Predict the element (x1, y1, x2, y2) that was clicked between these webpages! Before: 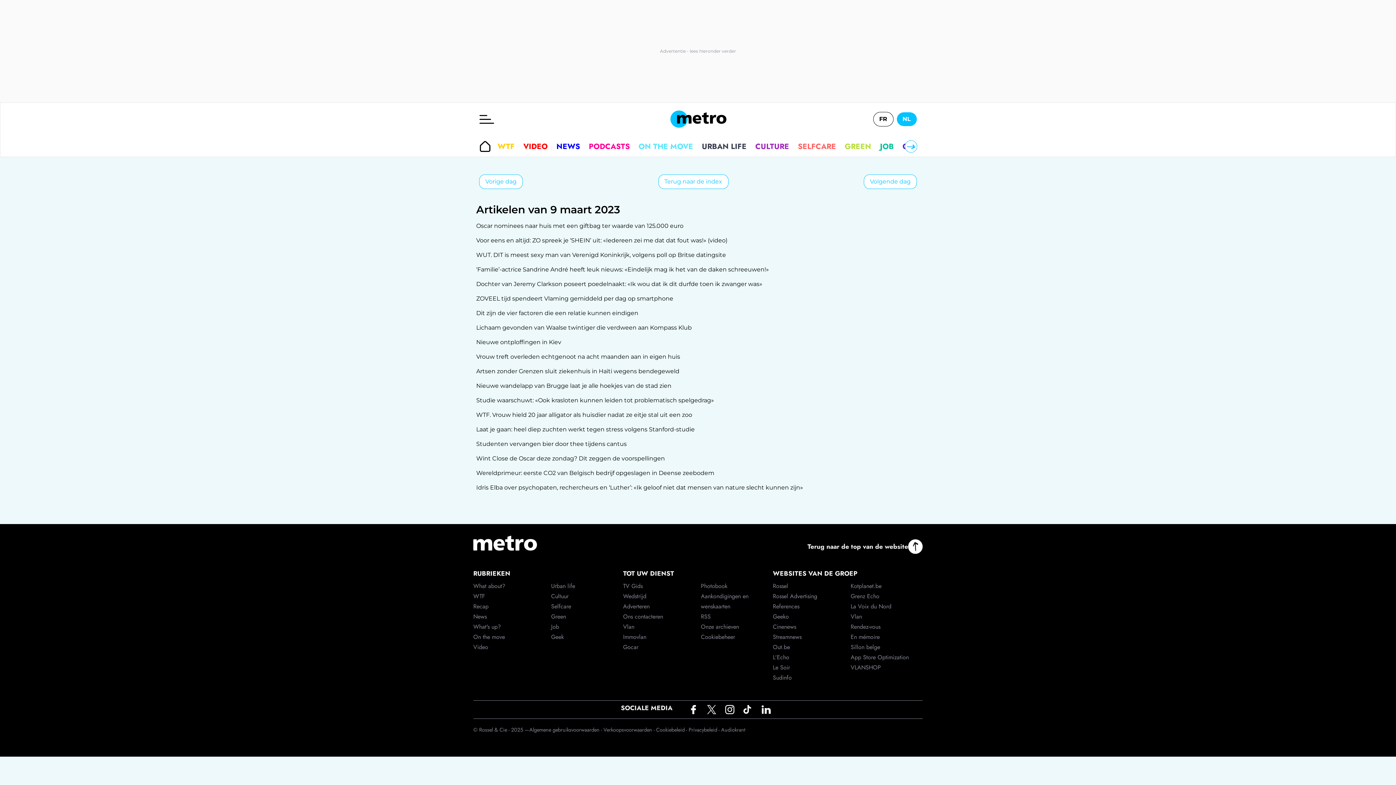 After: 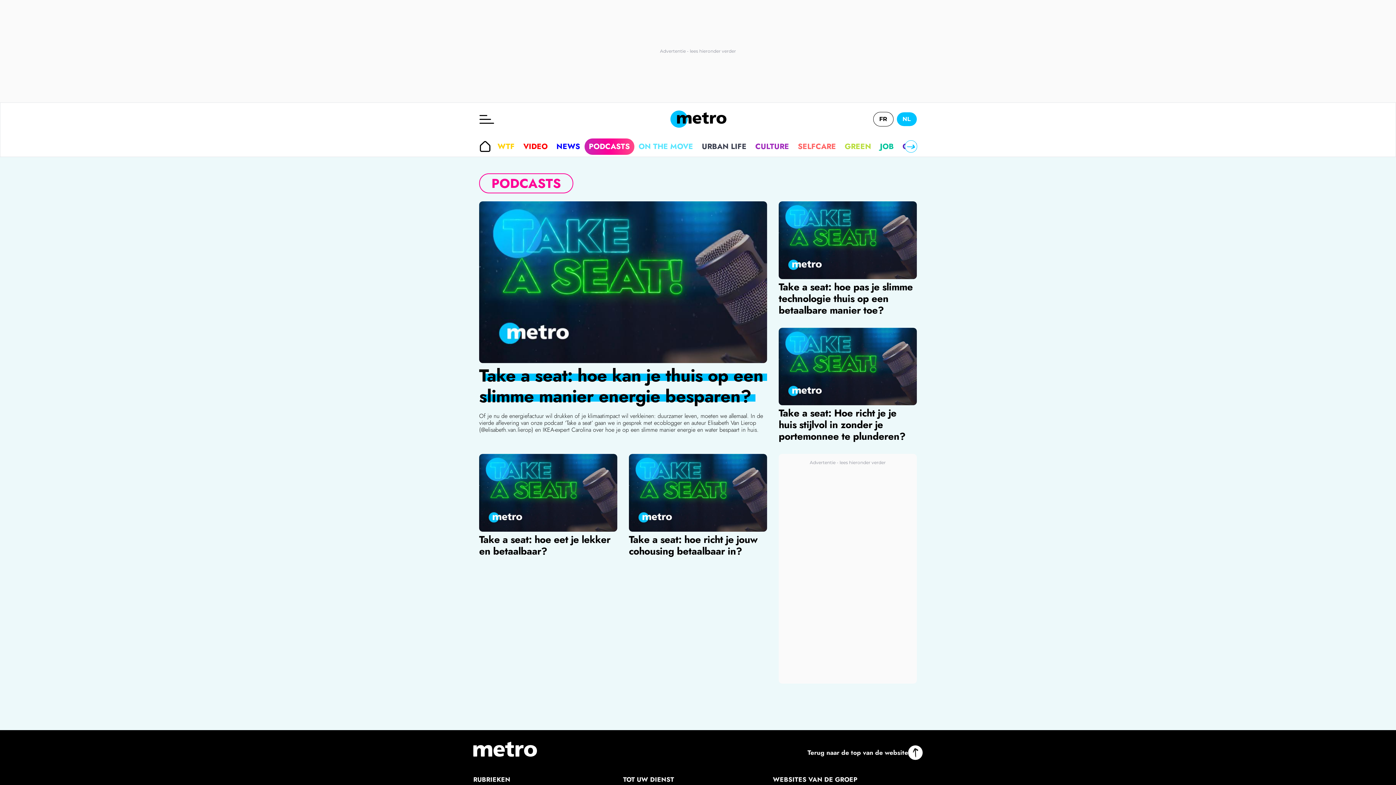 Action: label: PODCASTS bbox: (584, 138, 634, 154)